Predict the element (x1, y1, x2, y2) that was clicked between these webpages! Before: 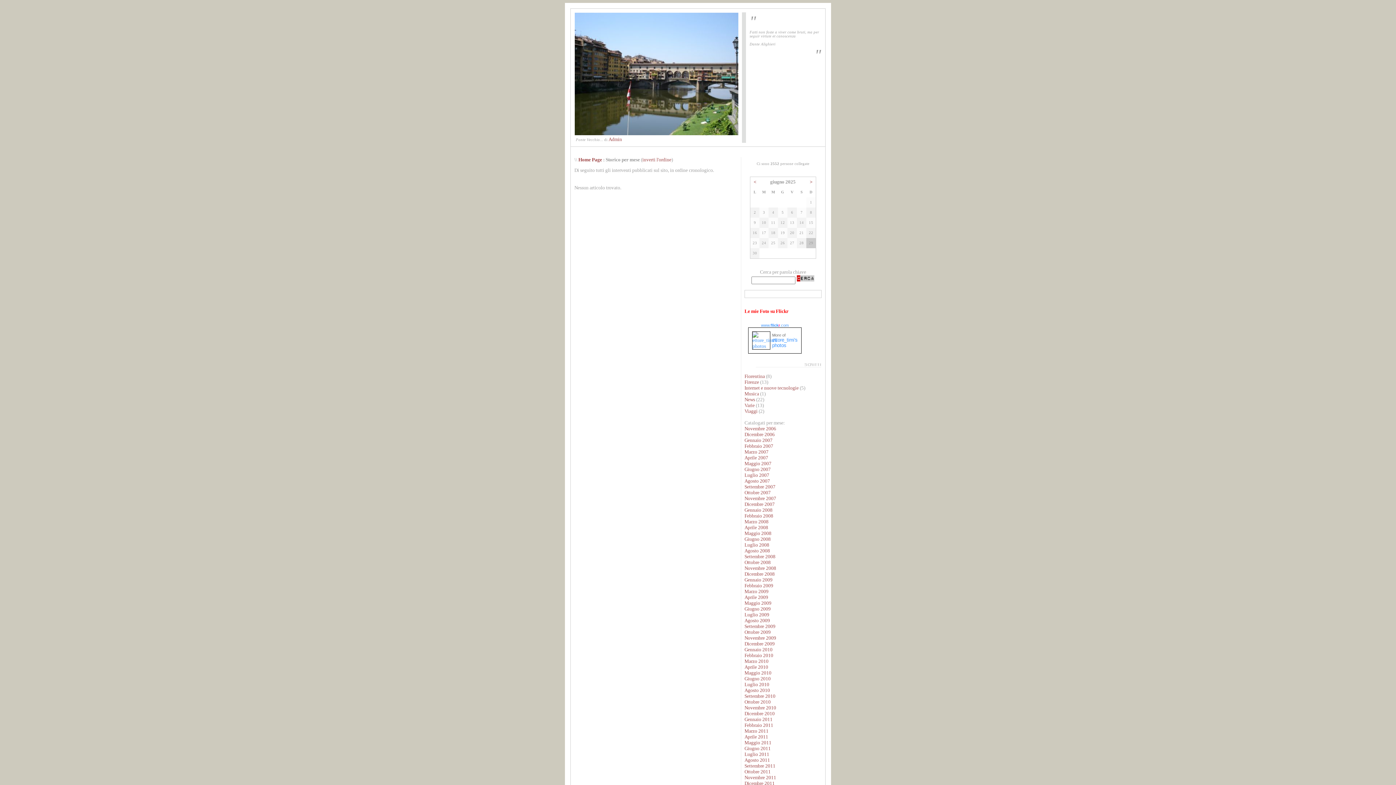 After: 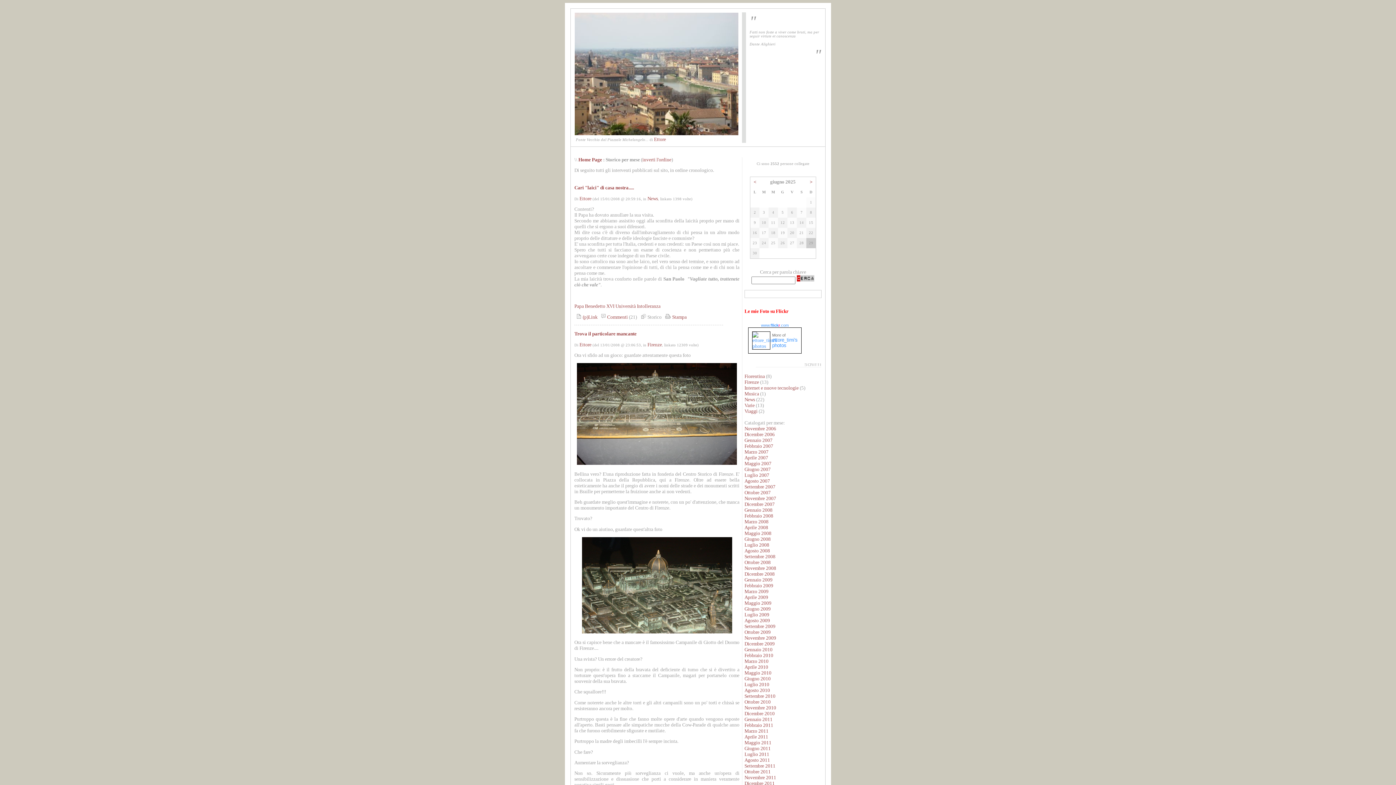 Action: label: Gennaio 2008 bbox: (744, 507, 772, 513)